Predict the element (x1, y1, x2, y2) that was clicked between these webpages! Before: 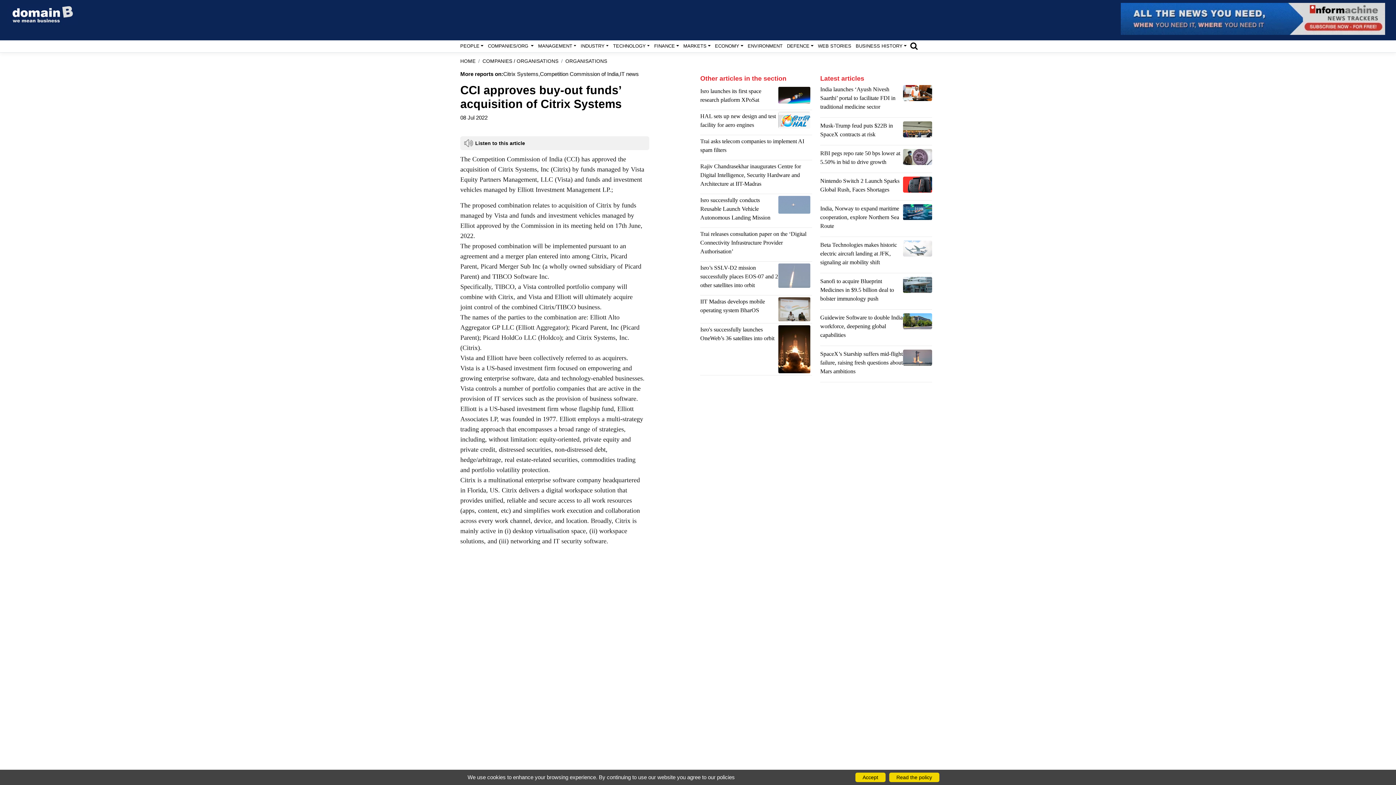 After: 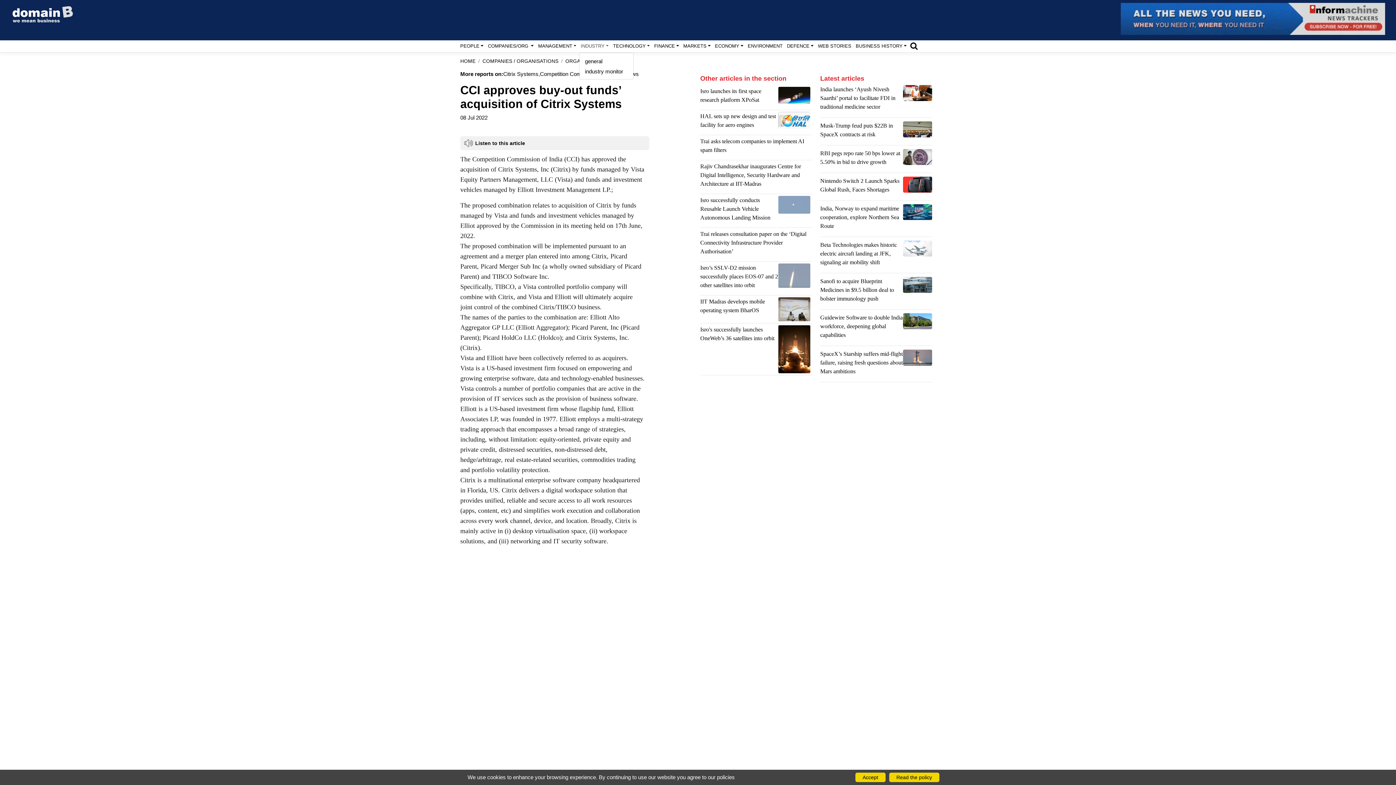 Action: label: INDUSTRY bbox: (578, 40, 611, 52)